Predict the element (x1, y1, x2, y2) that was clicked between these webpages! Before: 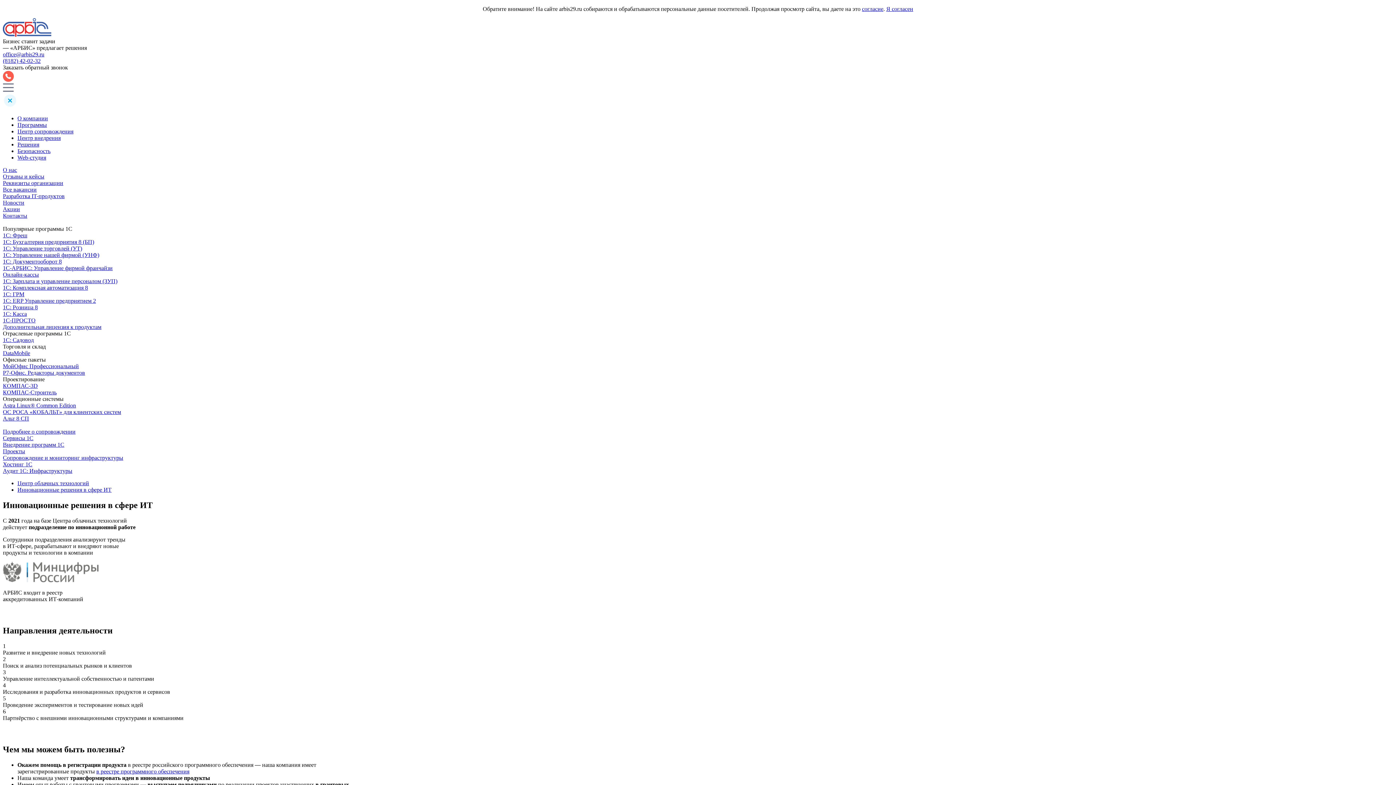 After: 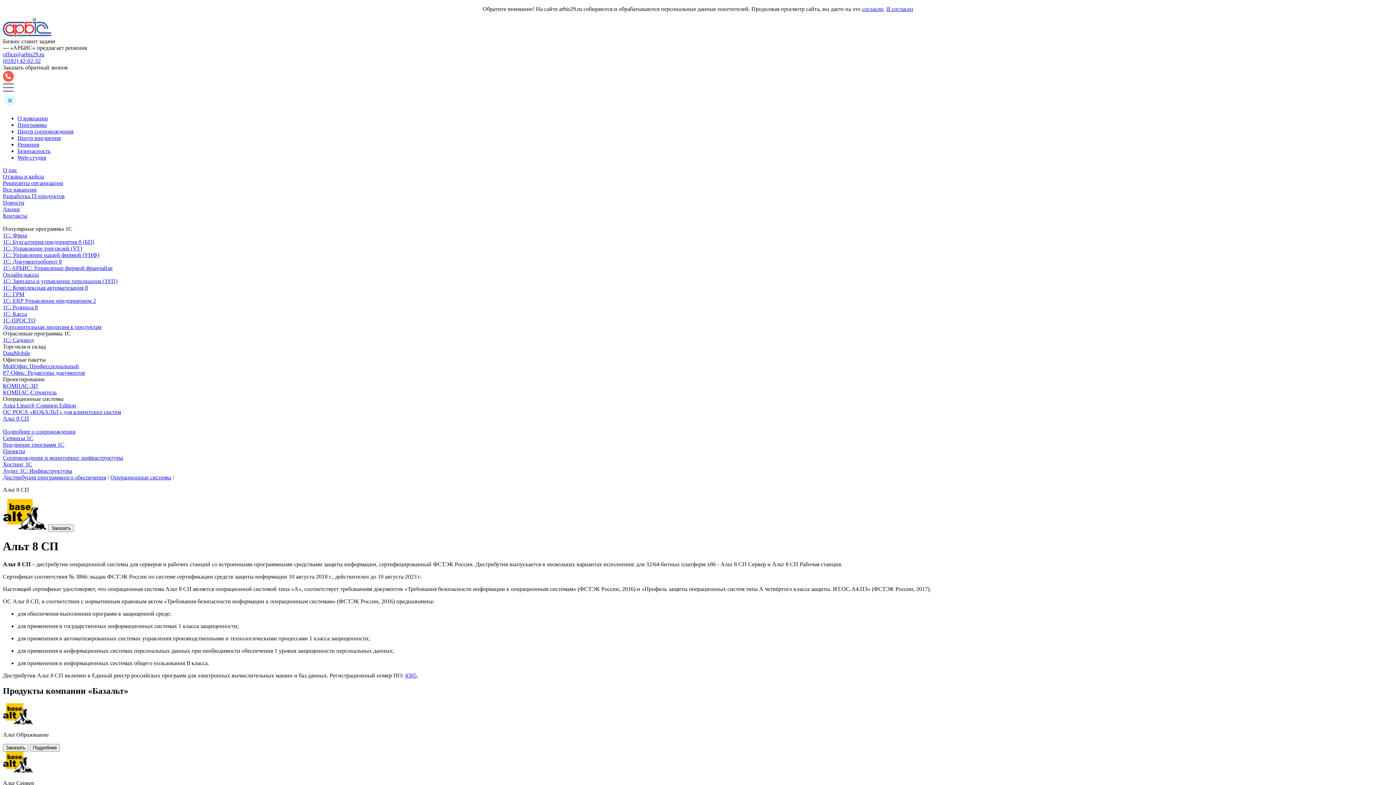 Action: bbox: (2, 415, 29, 421) label: Альт 8 СП